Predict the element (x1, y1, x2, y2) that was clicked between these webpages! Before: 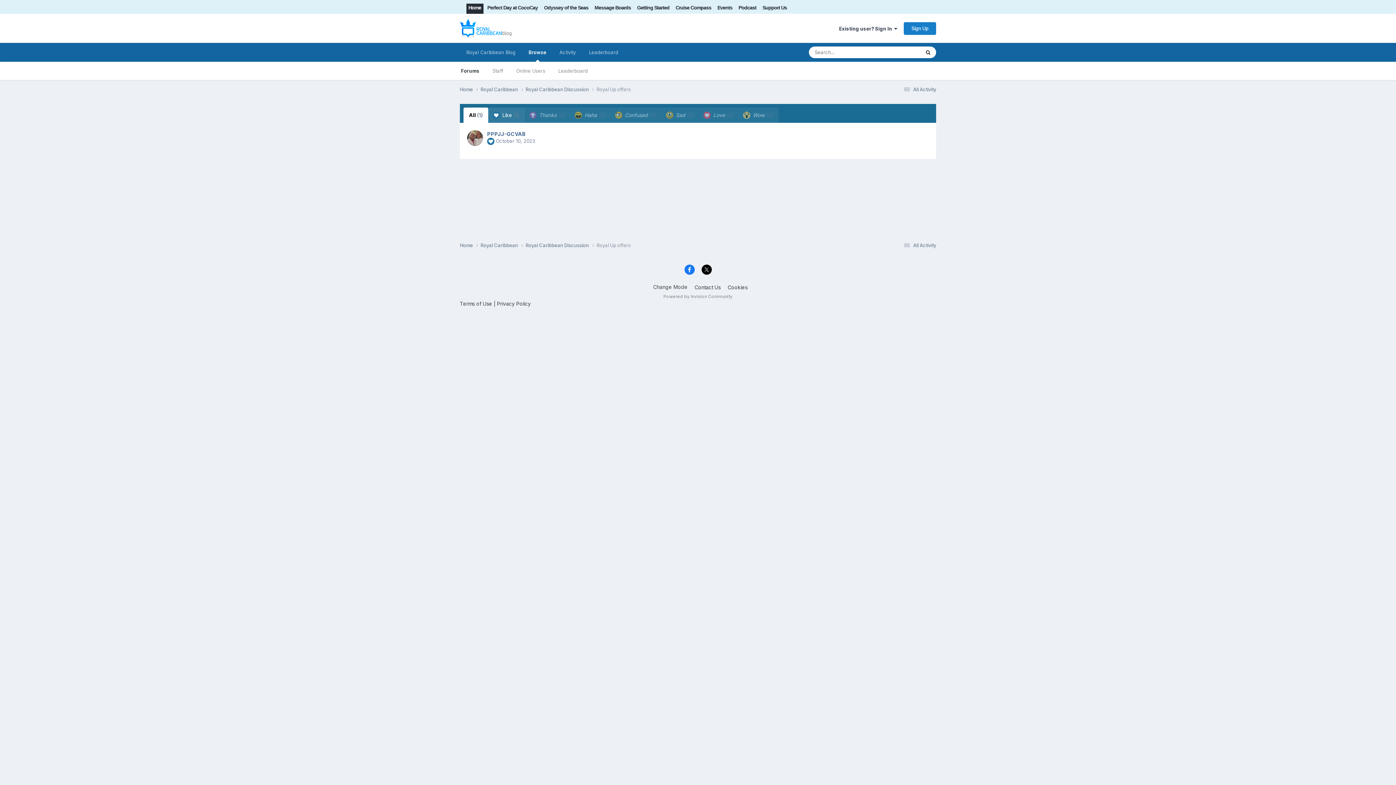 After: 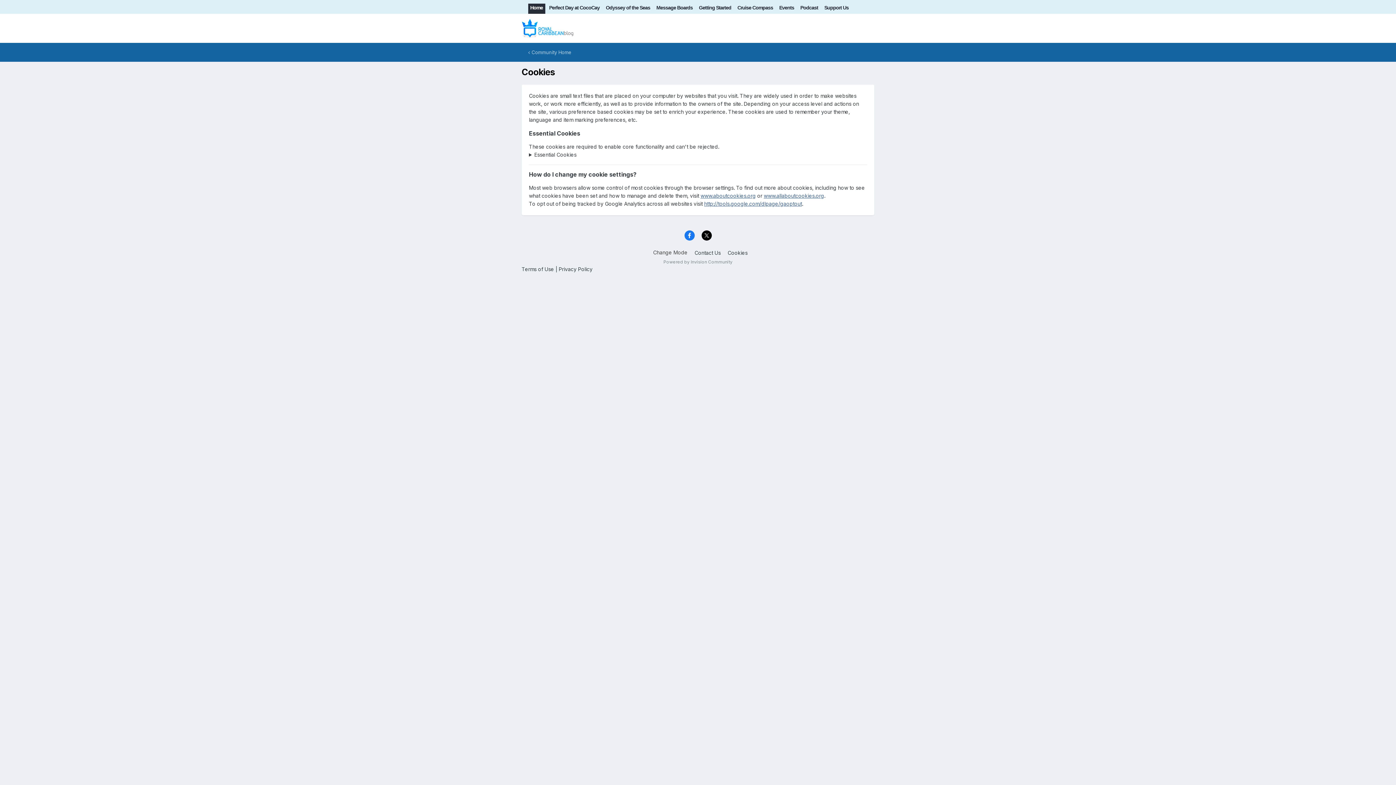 Action: label: Cookies bbox: (727, 284, 747, 290)